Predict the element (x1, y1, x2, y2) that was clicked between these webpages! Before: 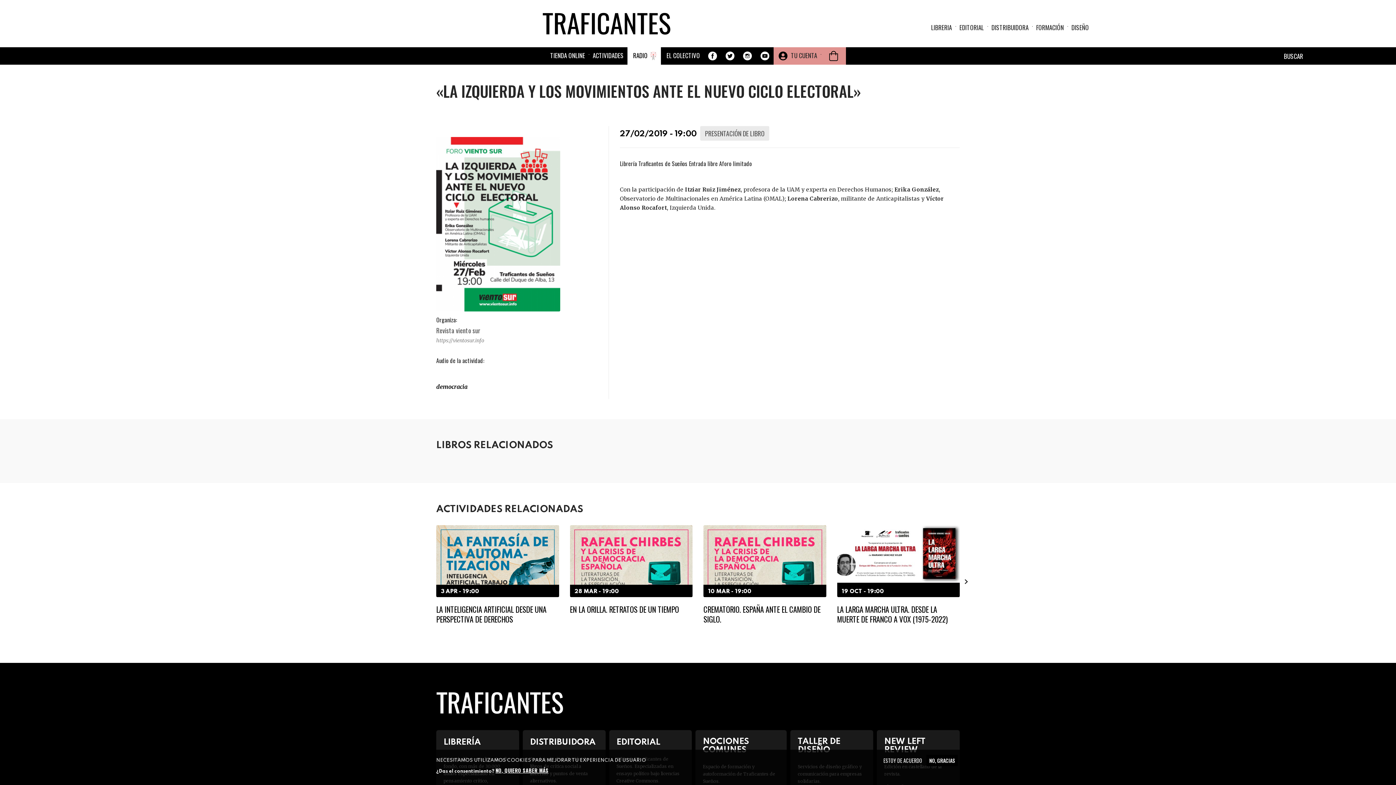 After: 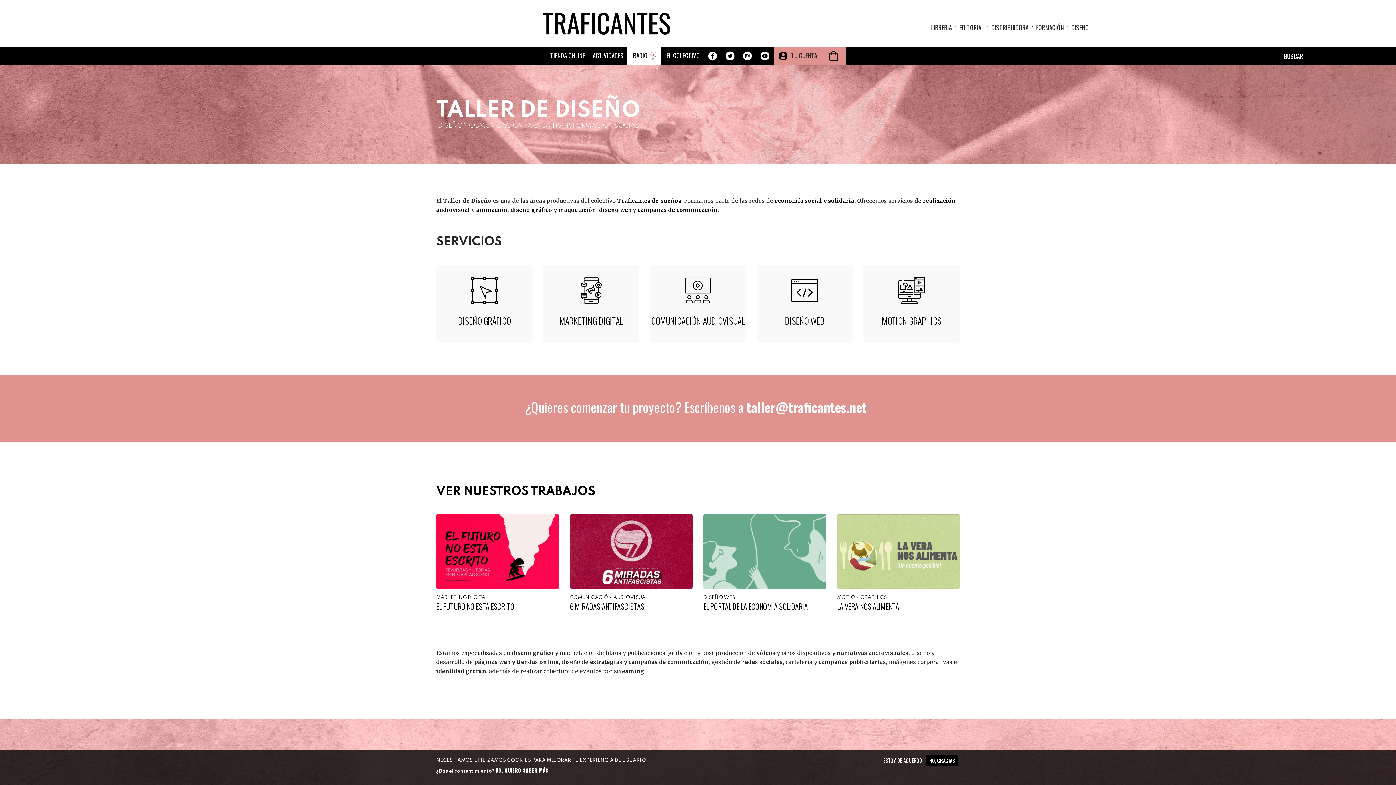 Action: label: TALLER DE DISEÑO bbox: (797, 737, 866, 754)